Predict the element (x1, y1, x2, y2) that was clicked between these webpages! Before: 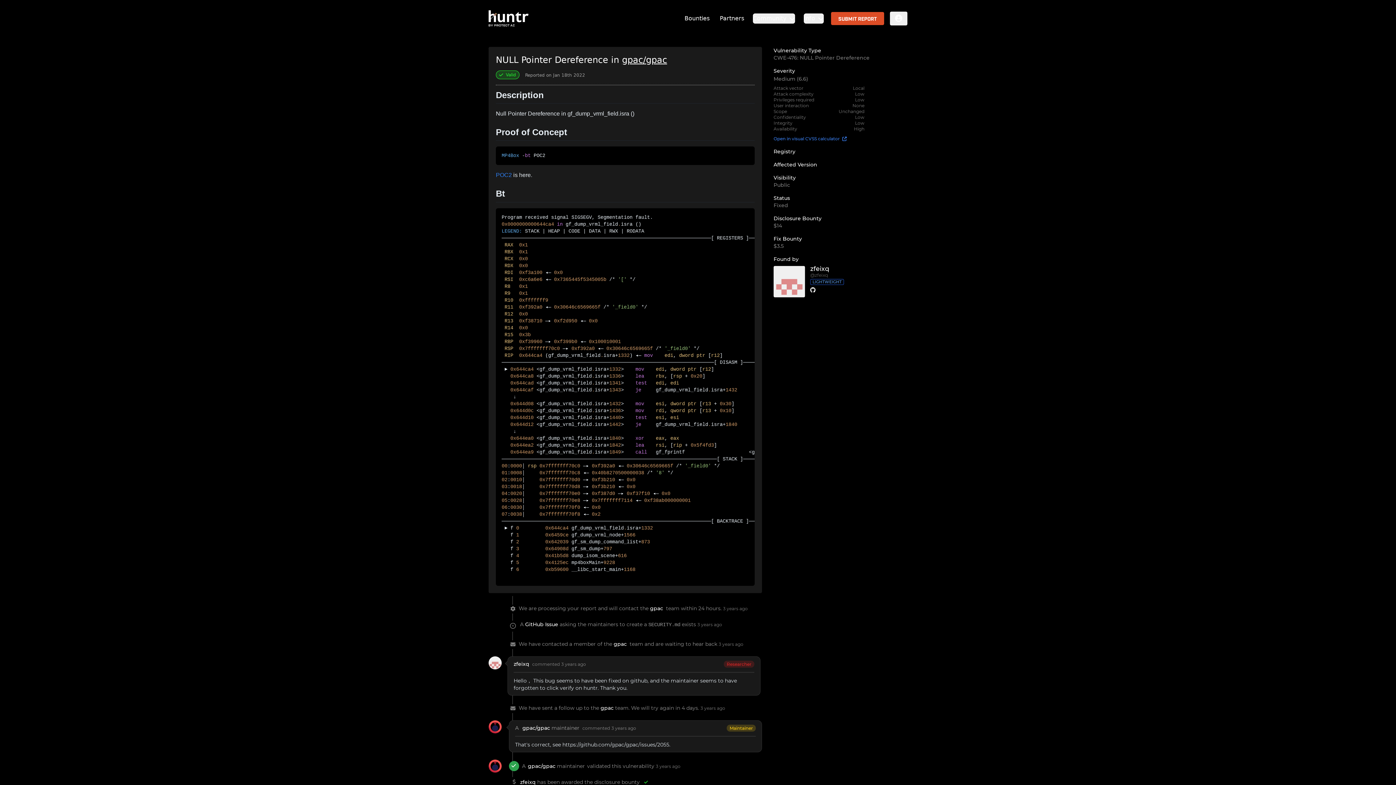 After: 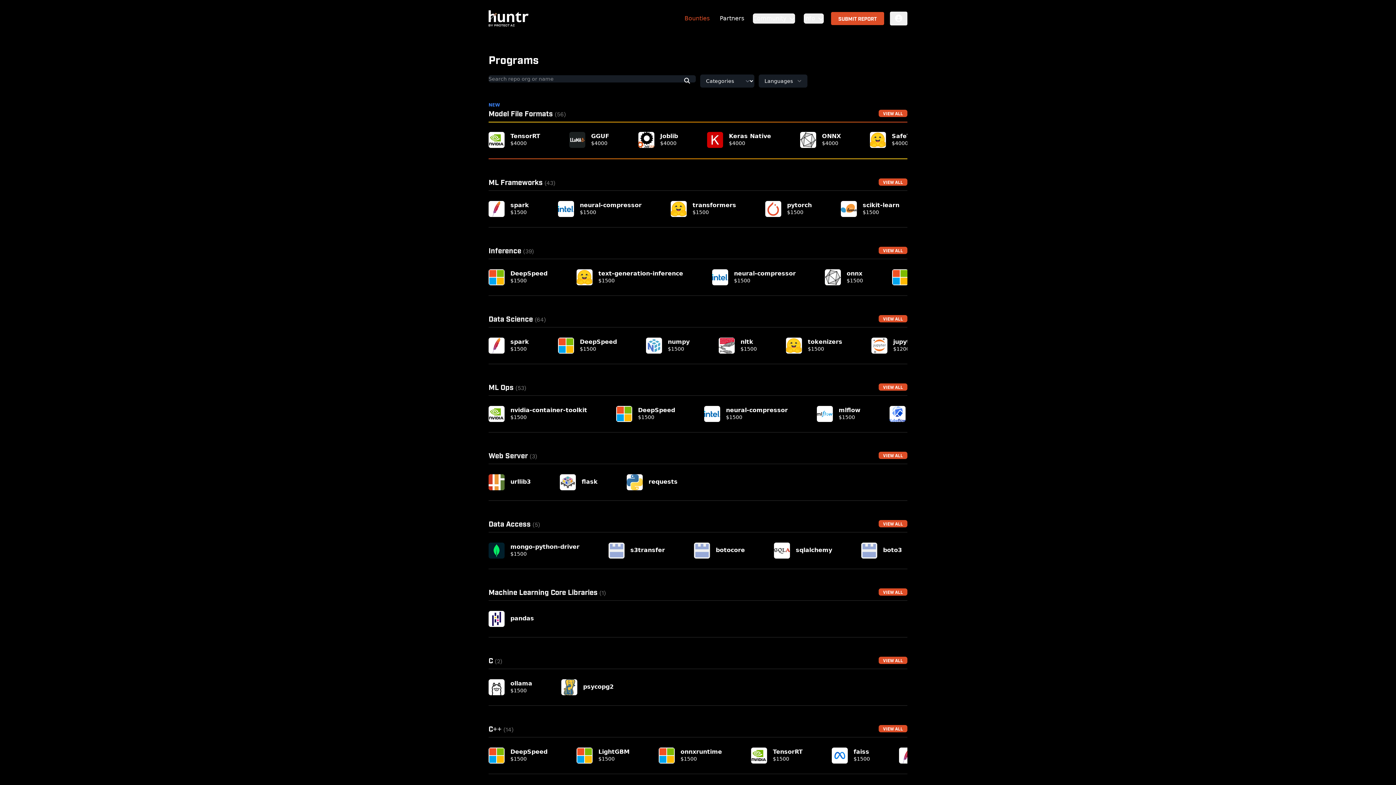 Action: label: Bounties bbox: (684, 14, 709, 21)